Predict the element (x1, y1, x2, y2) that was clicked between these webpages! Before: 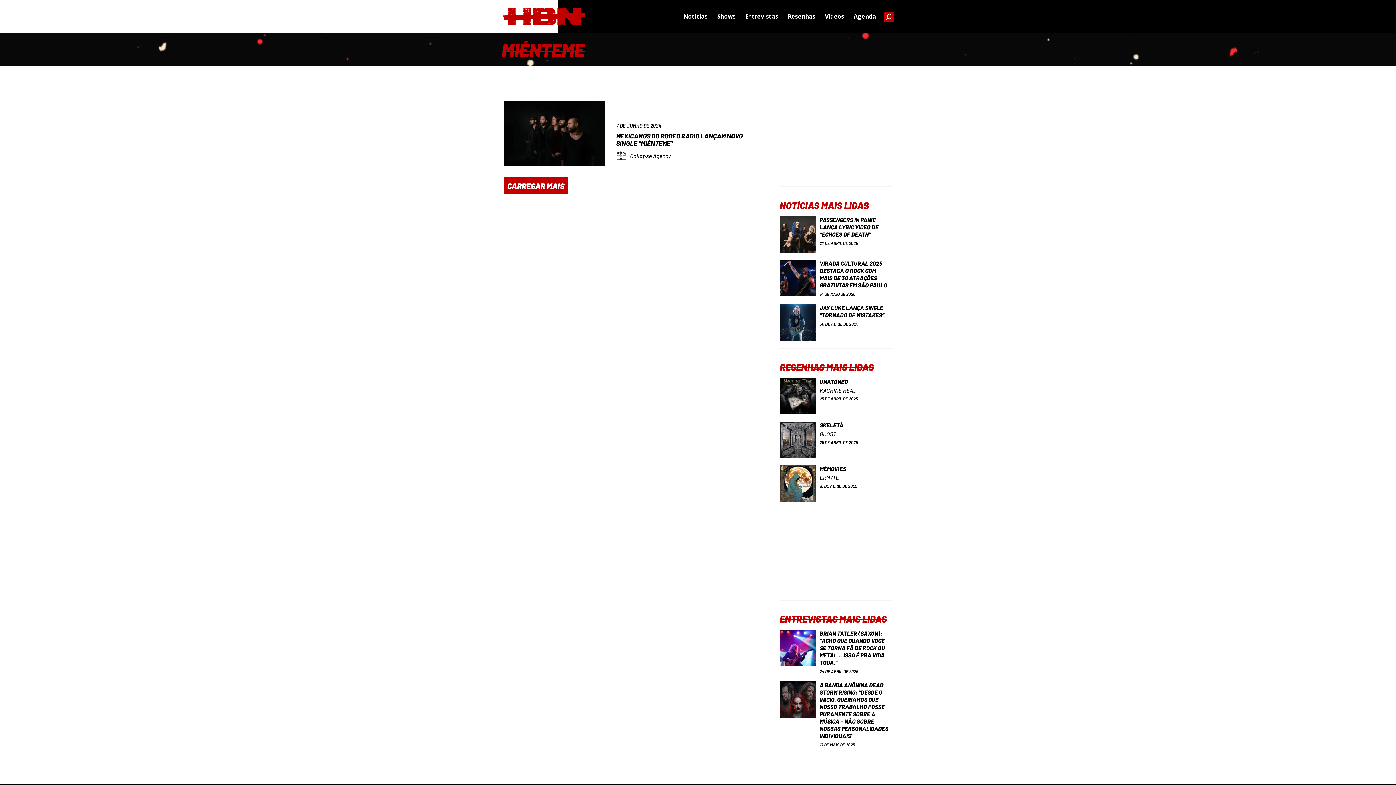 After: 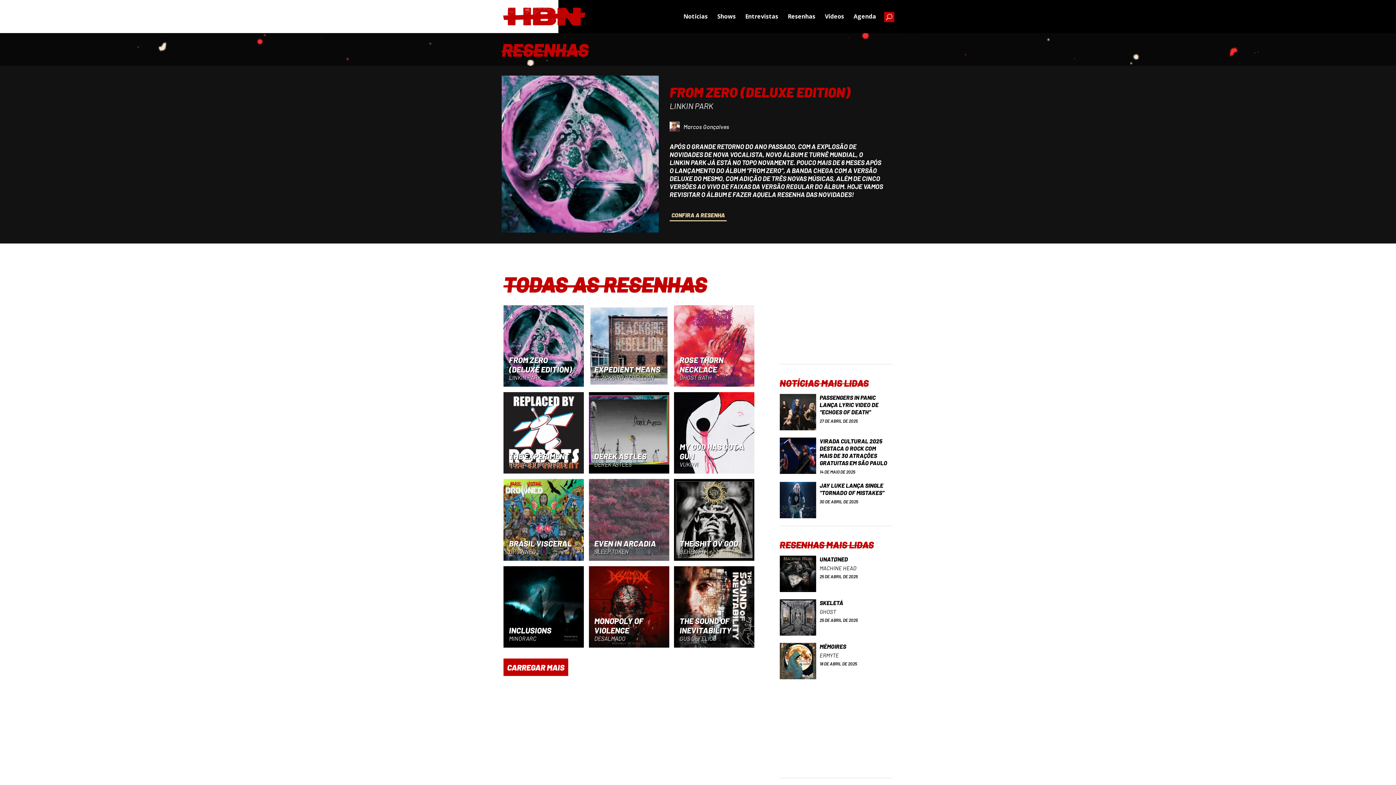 Action: bbox: (788, 12, 815, 33) label: Resenhas